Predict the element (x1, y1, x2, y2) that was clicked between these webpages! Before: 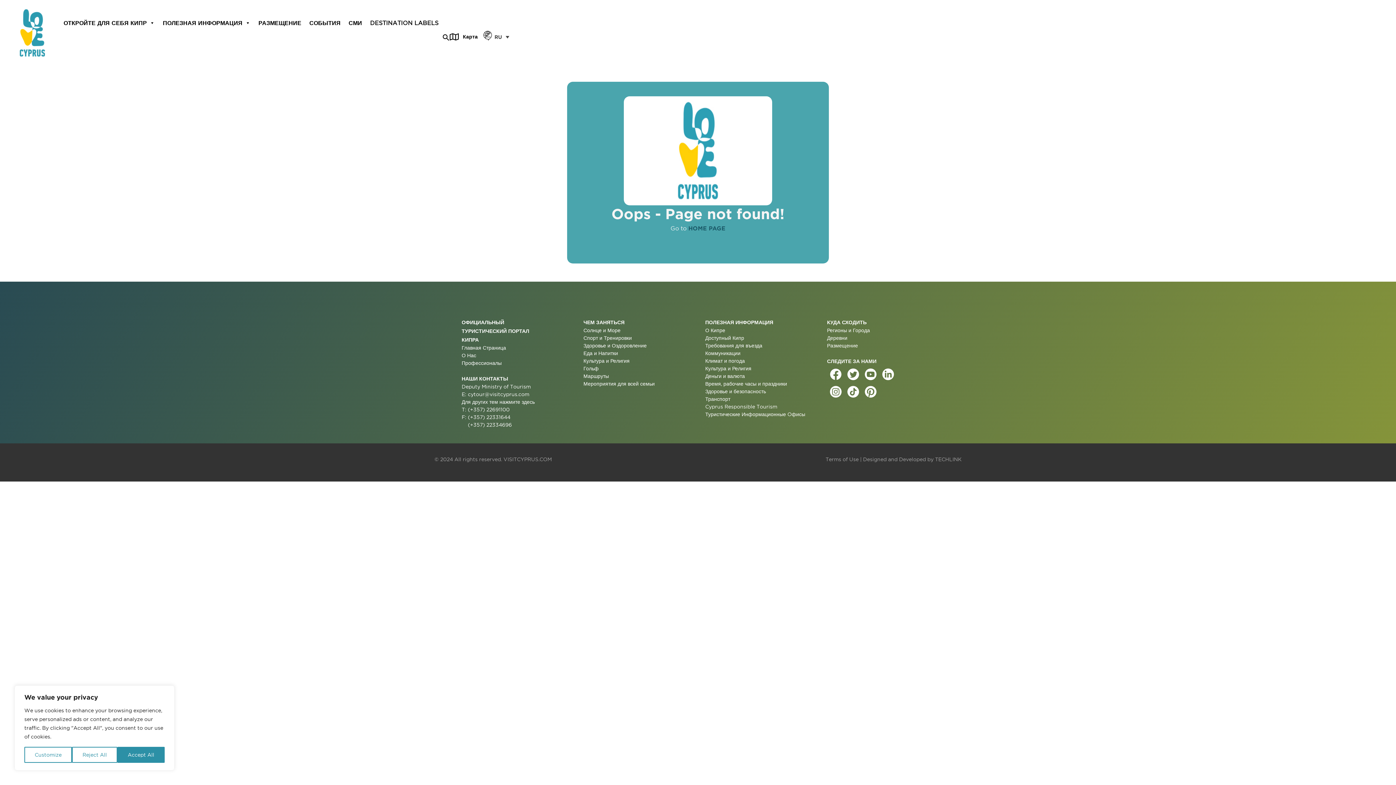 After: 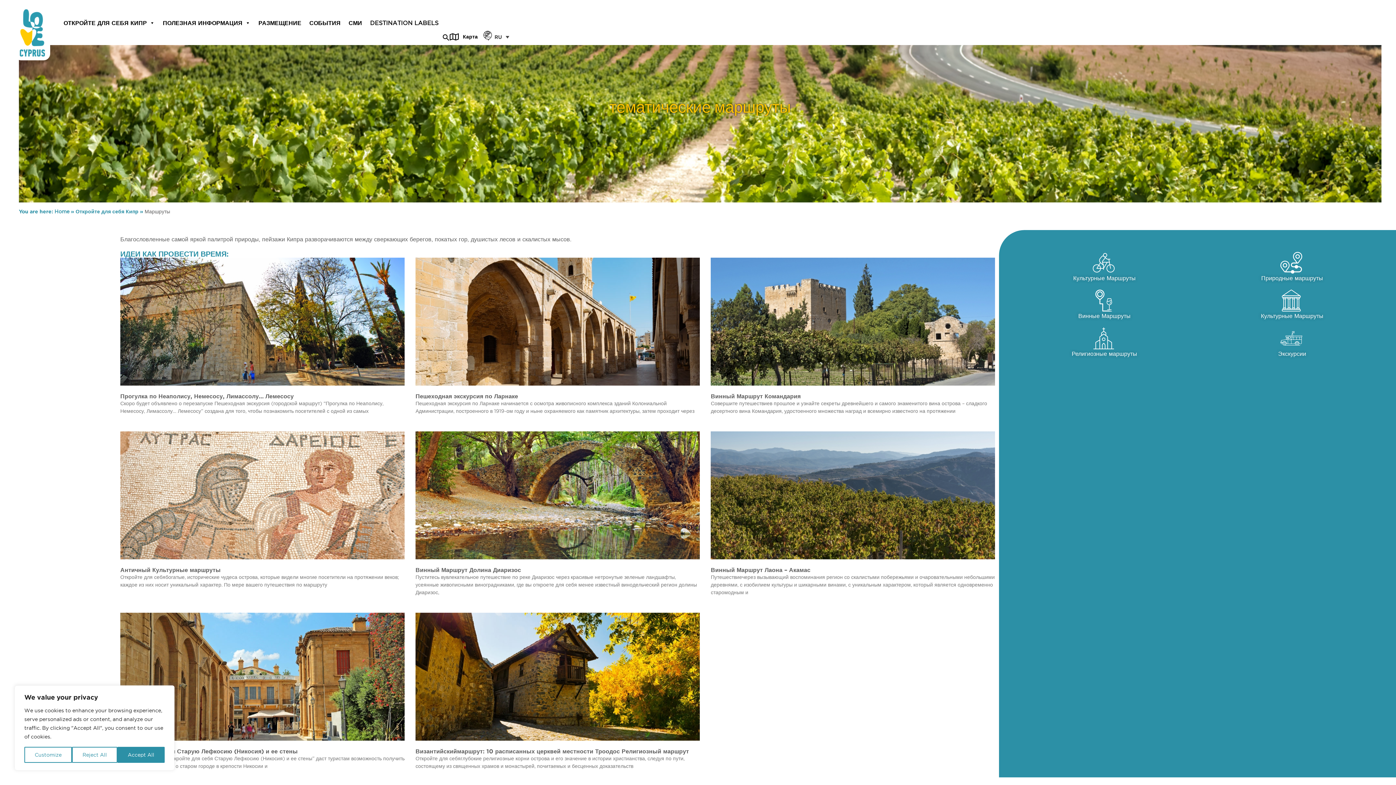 Action: bbox: (583, 372, 690, 380) label: Маршруты